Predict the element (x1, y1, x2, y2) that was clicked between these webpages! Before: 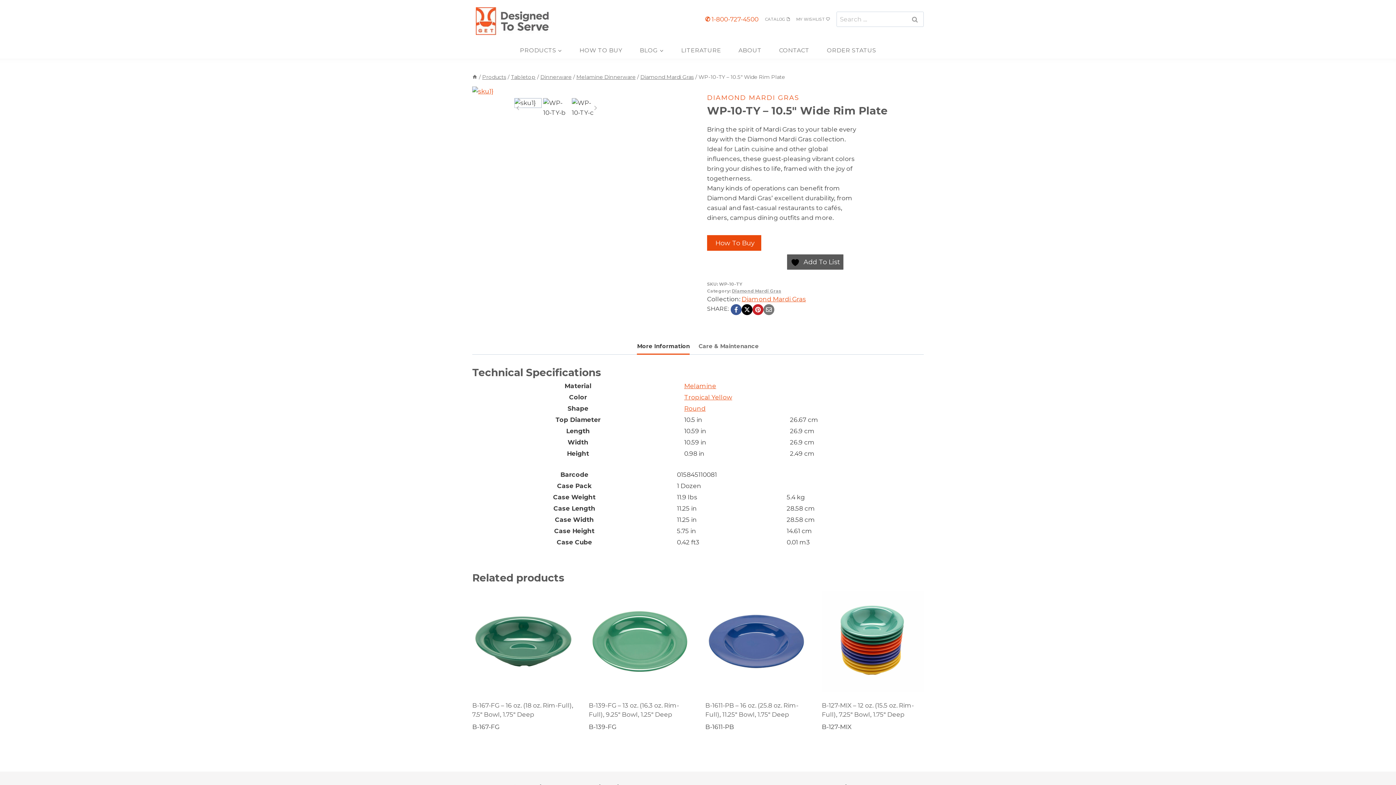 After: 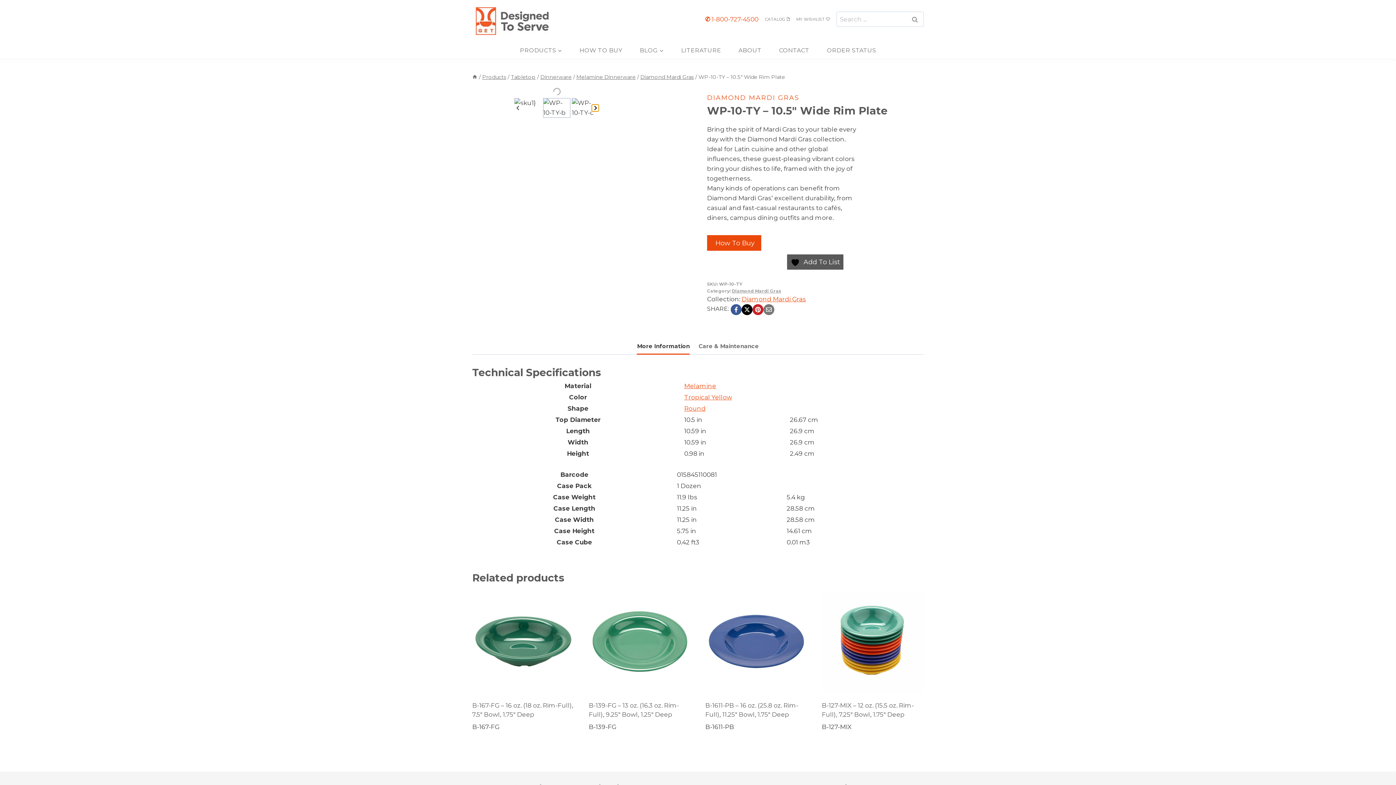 Action: bbox: (591, 104, 599, 111) label: Next slide